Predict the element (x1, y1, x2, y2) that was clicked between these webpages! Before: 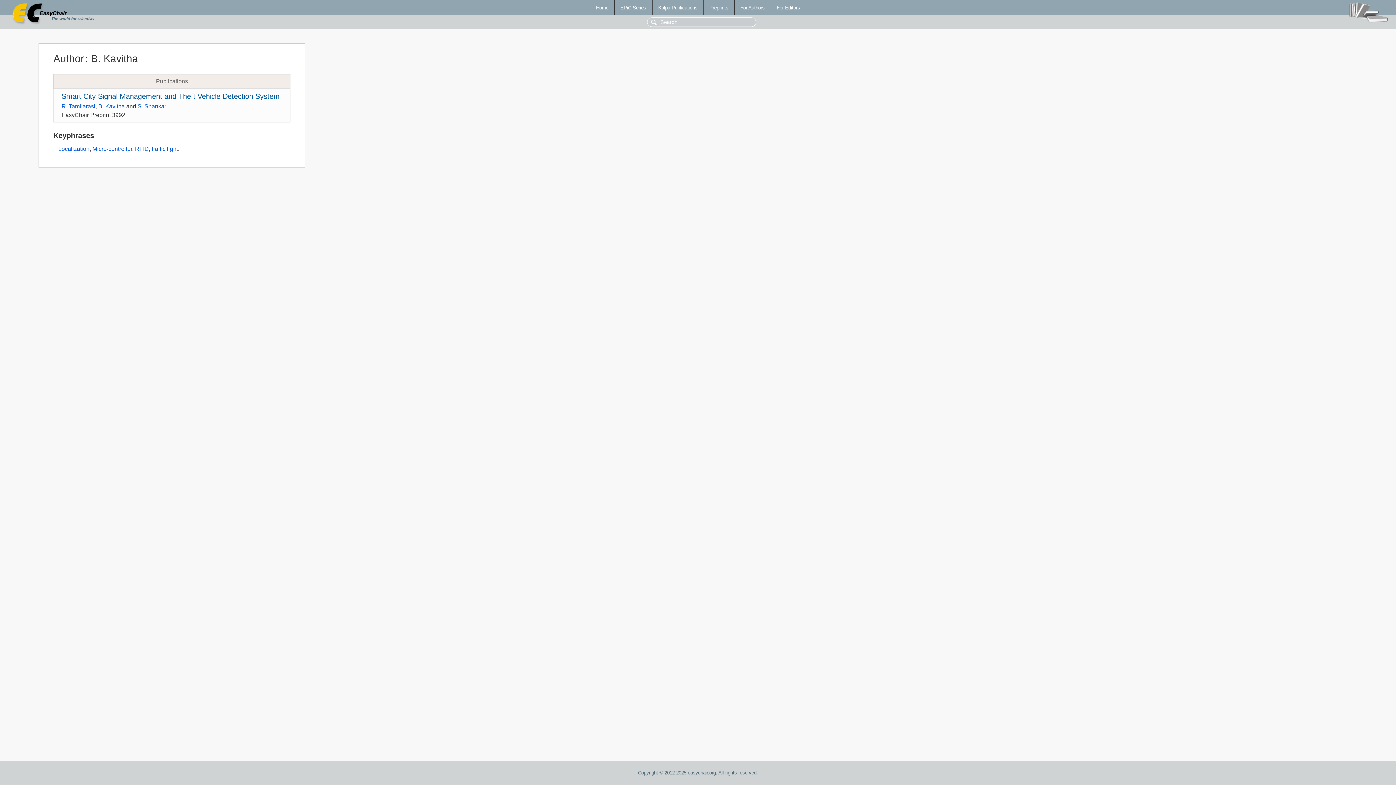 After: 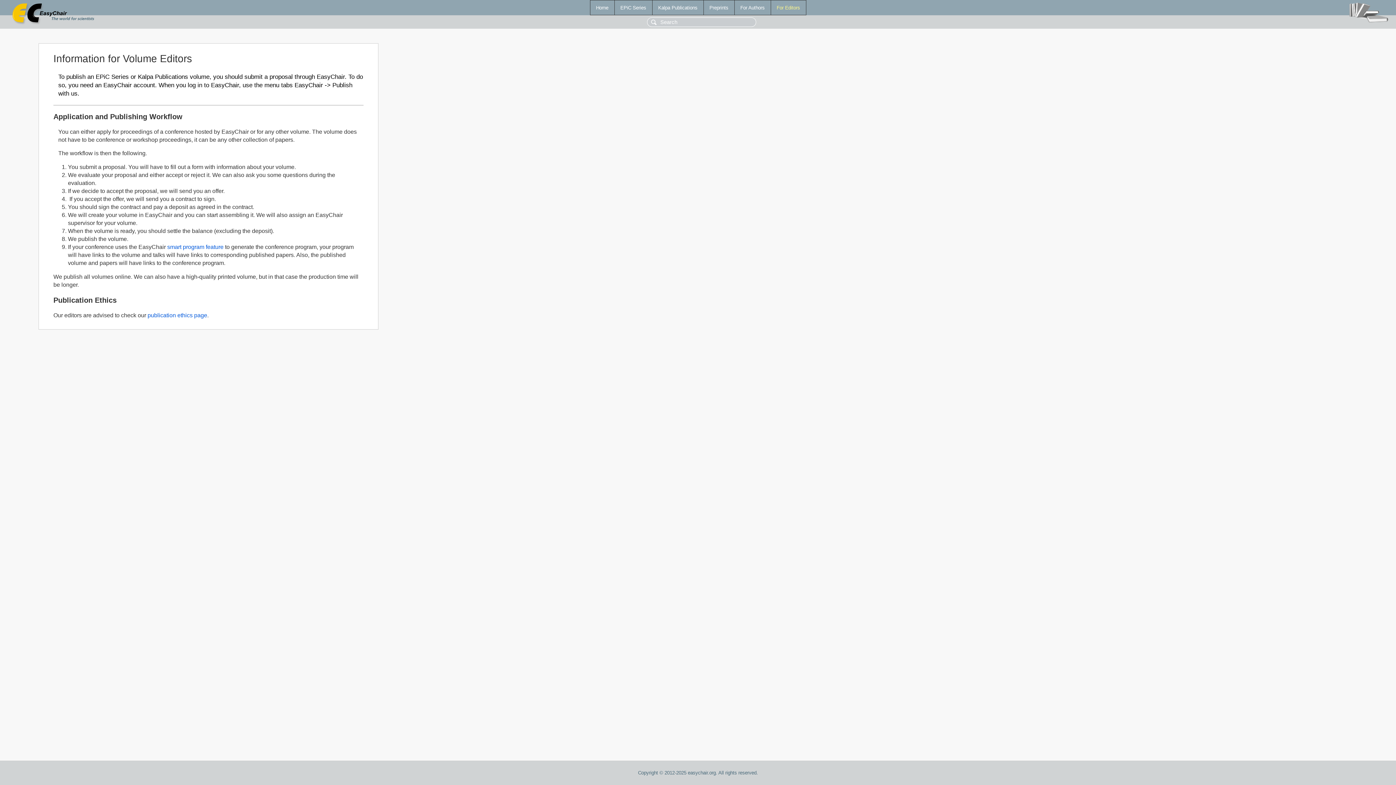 Action: label: For Editors bbox: (771, 0, 806, 14)